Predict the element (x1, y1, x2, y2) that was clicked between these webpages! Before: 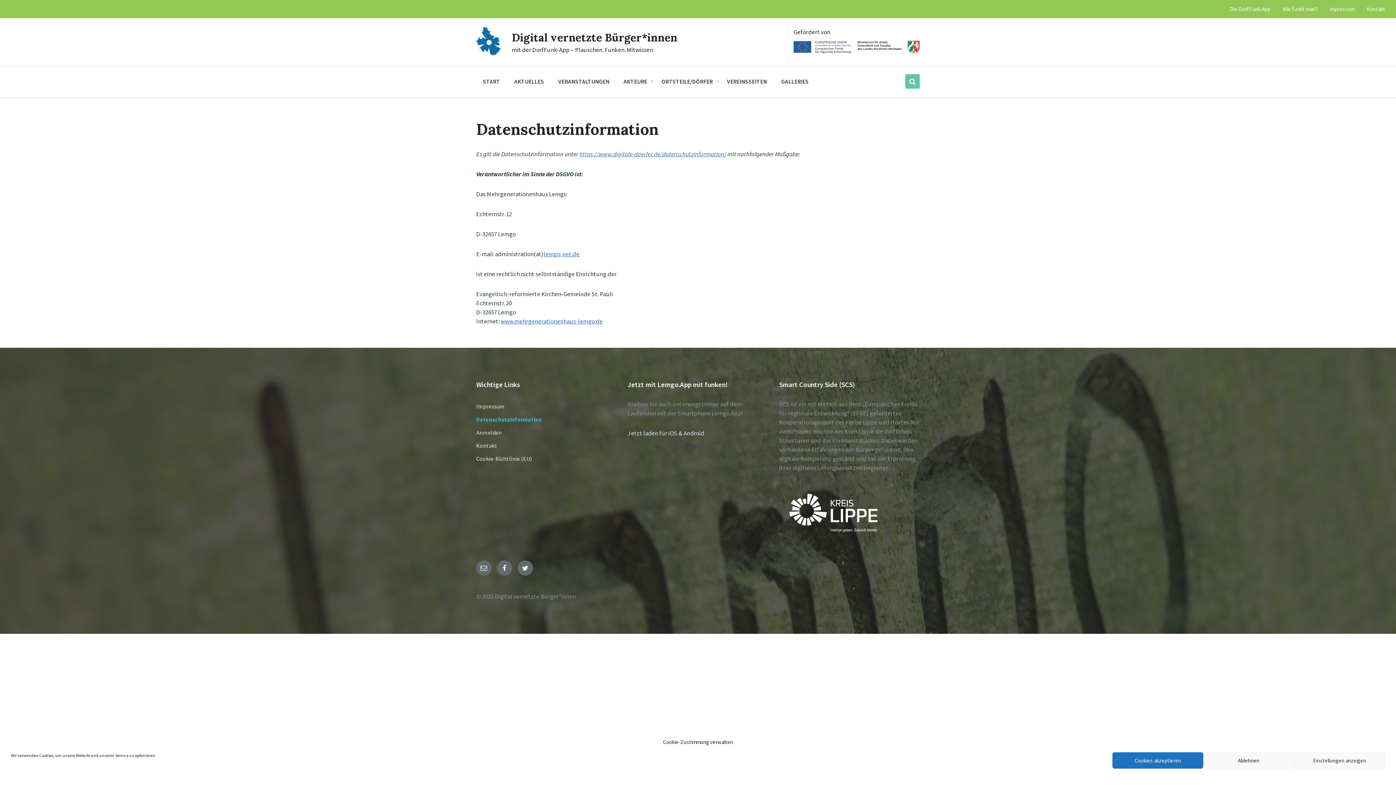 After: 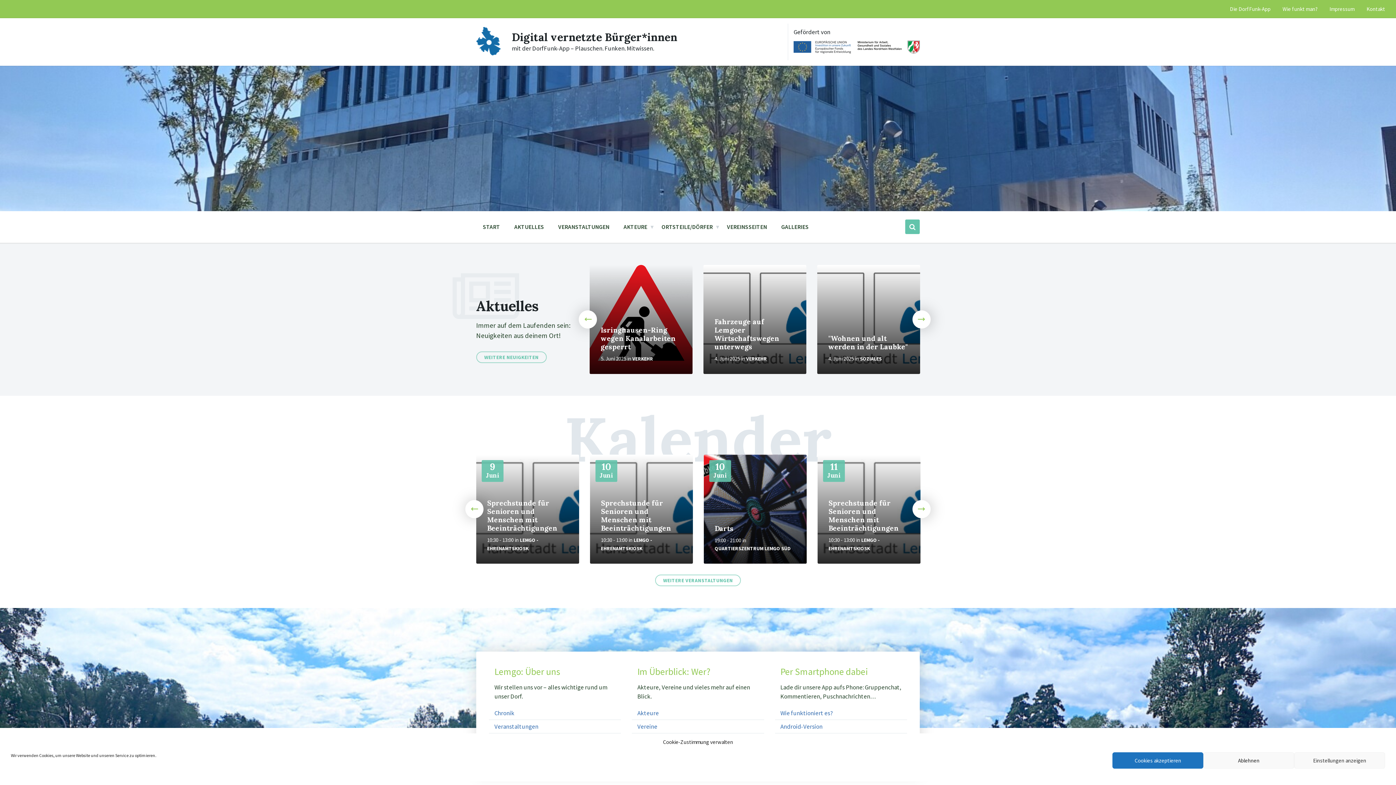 Action: bbox: (512, 30, 677, 44) label: Digital vernetzte Bürger*innen